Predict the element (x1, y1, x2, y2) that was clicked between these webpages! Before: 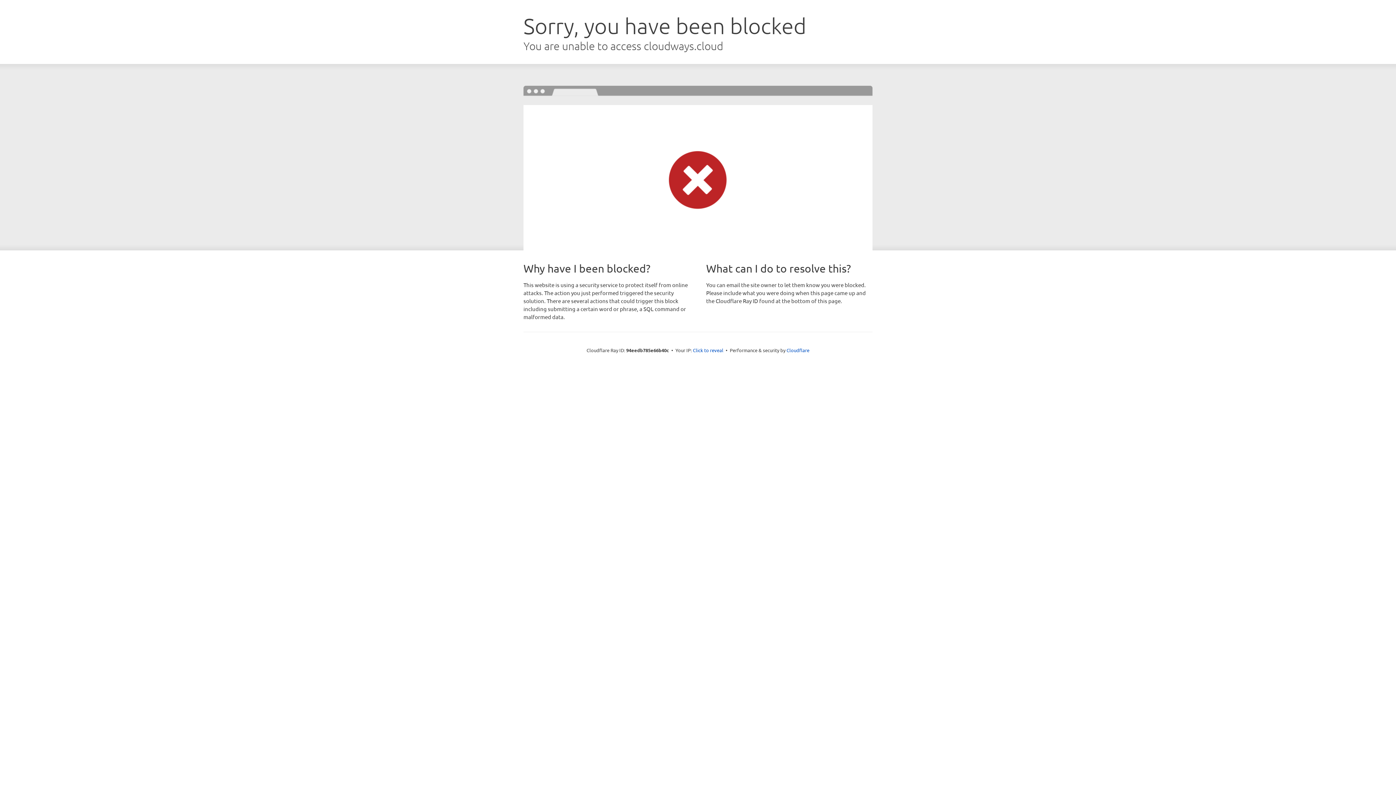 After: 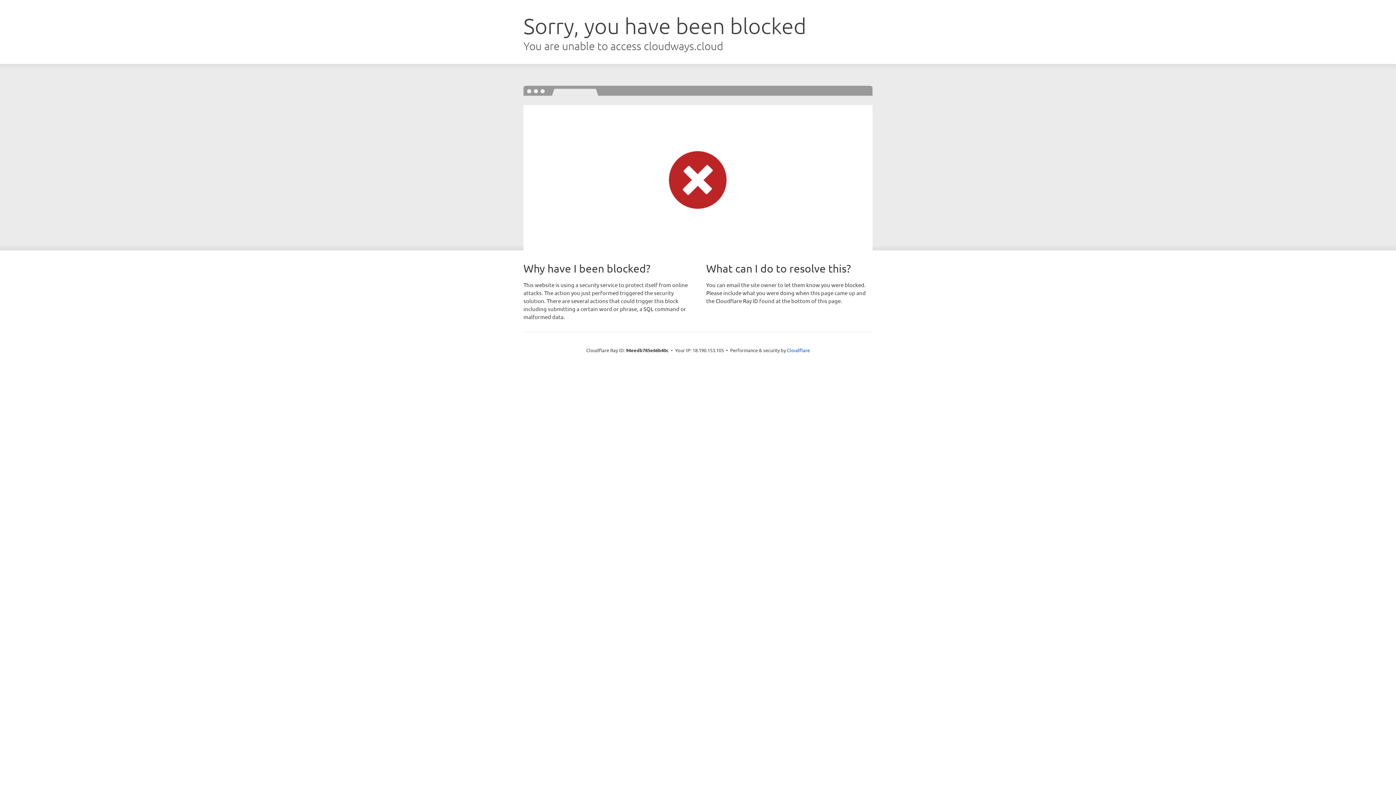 Action: bbox: (693, 346, 723, 353) label: Click to reveal